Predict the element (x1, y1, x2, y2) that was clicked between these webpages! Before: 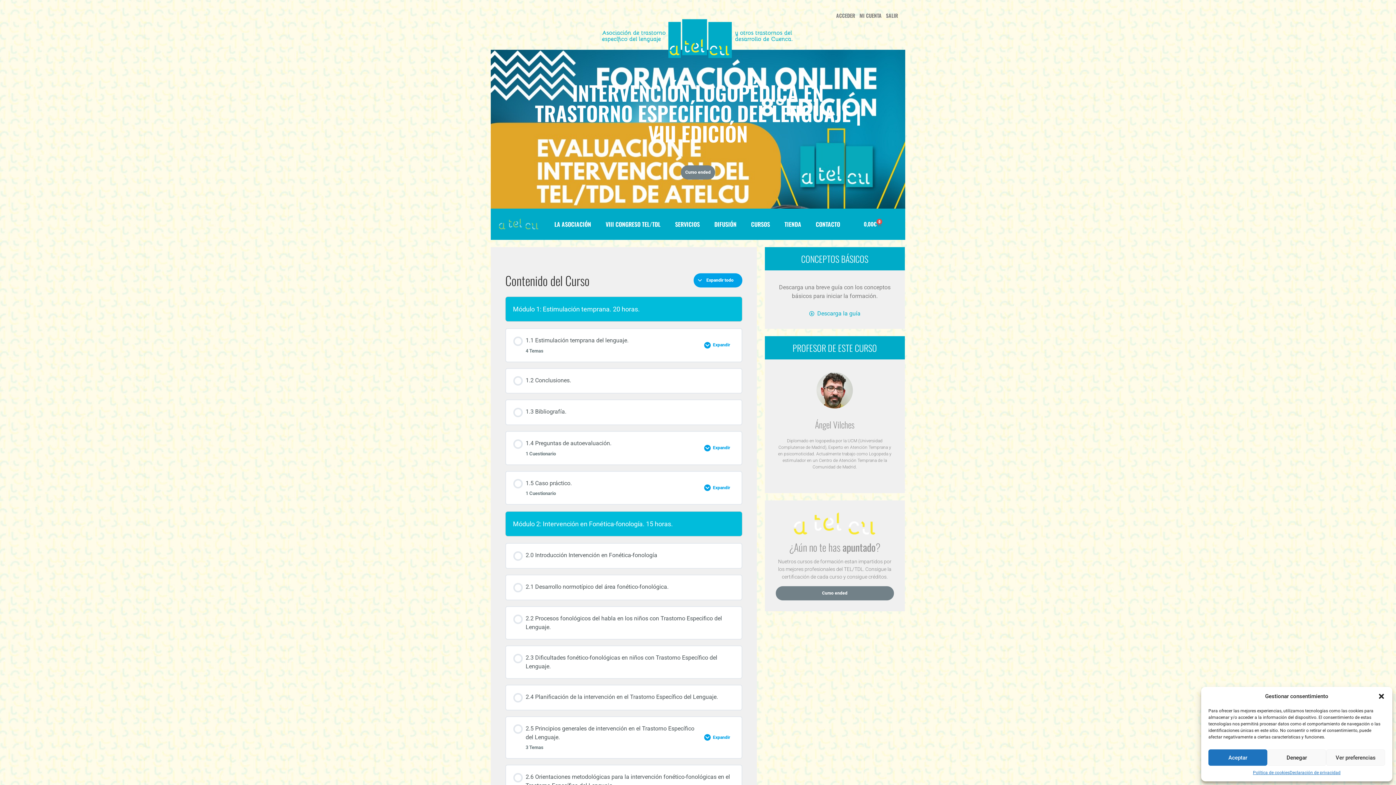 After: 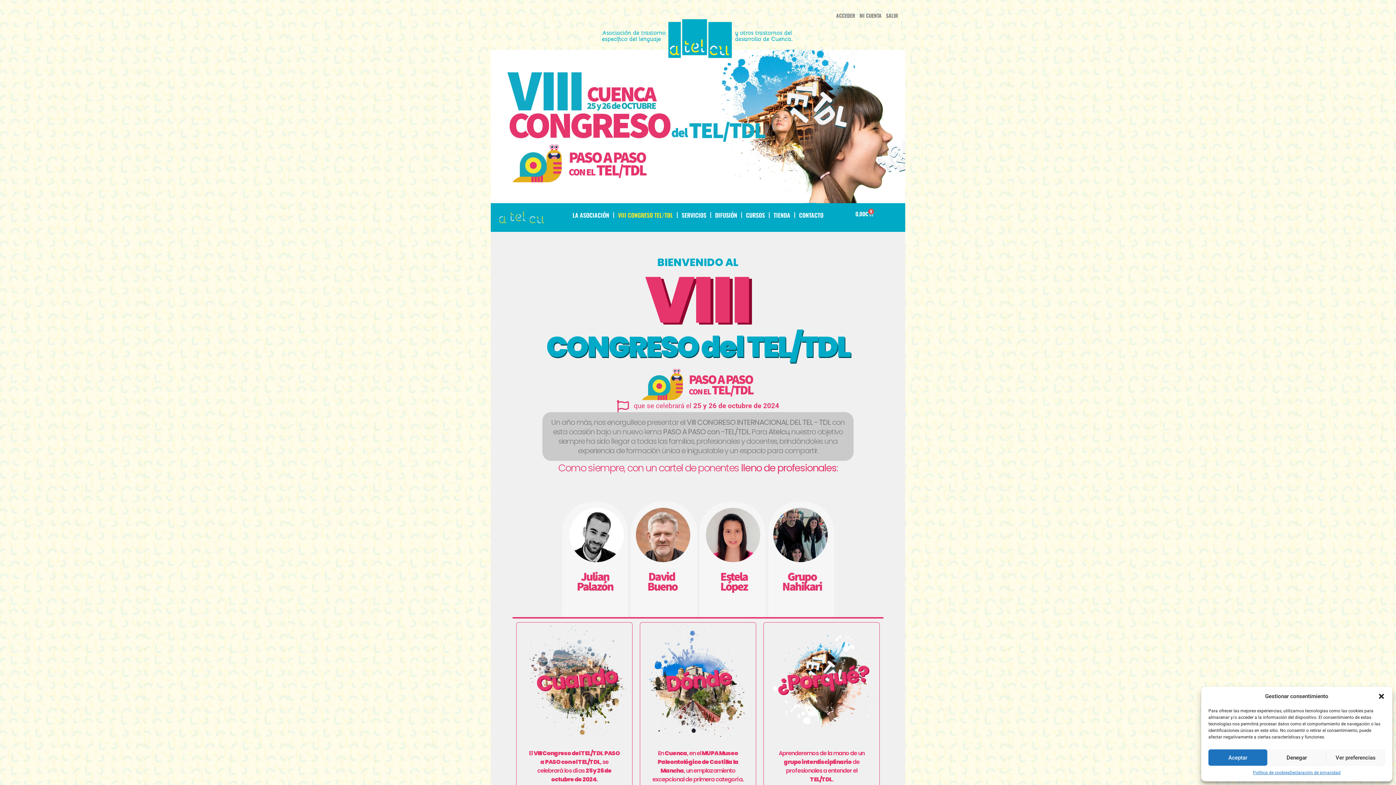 Action: label: VIII CONGRESO TEL/TDL bbox: (598, 215, 667, 232)